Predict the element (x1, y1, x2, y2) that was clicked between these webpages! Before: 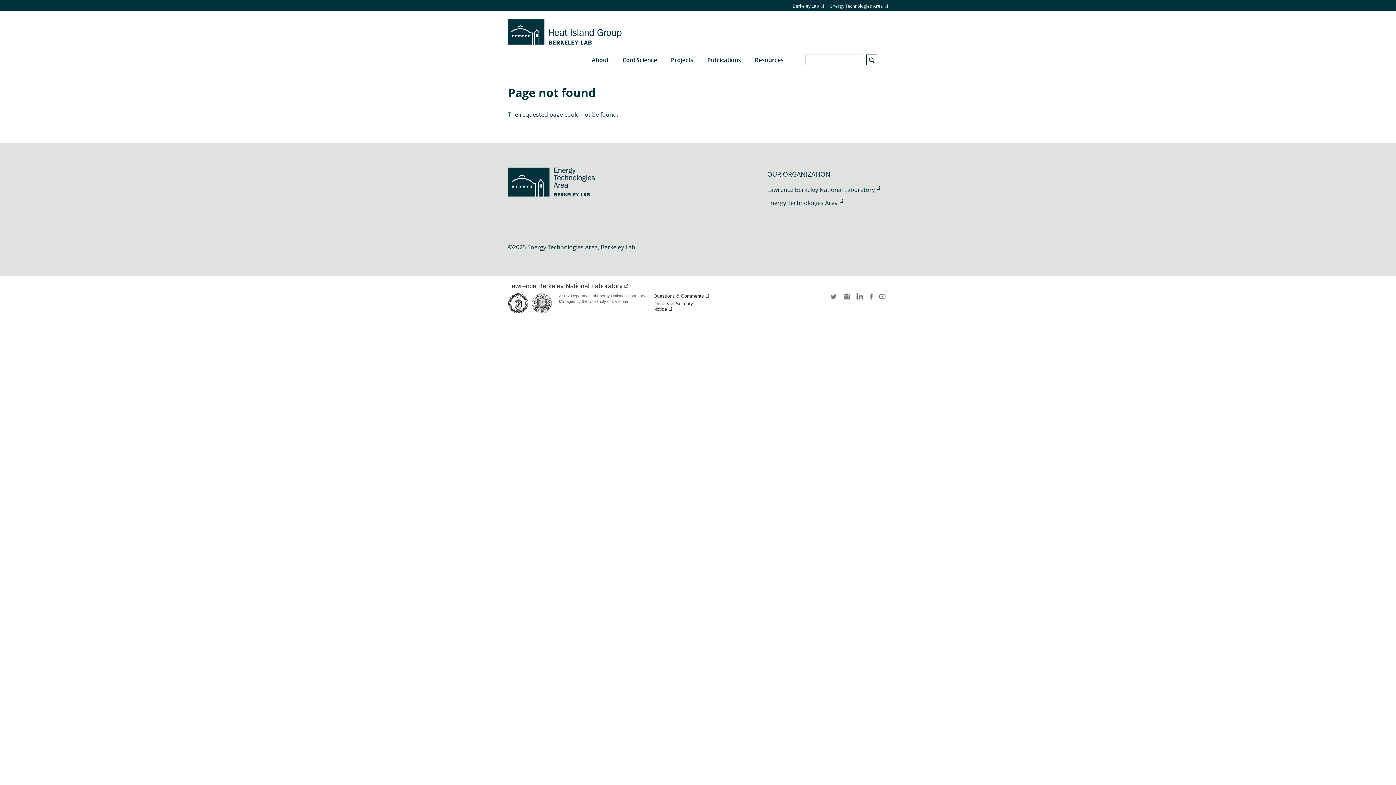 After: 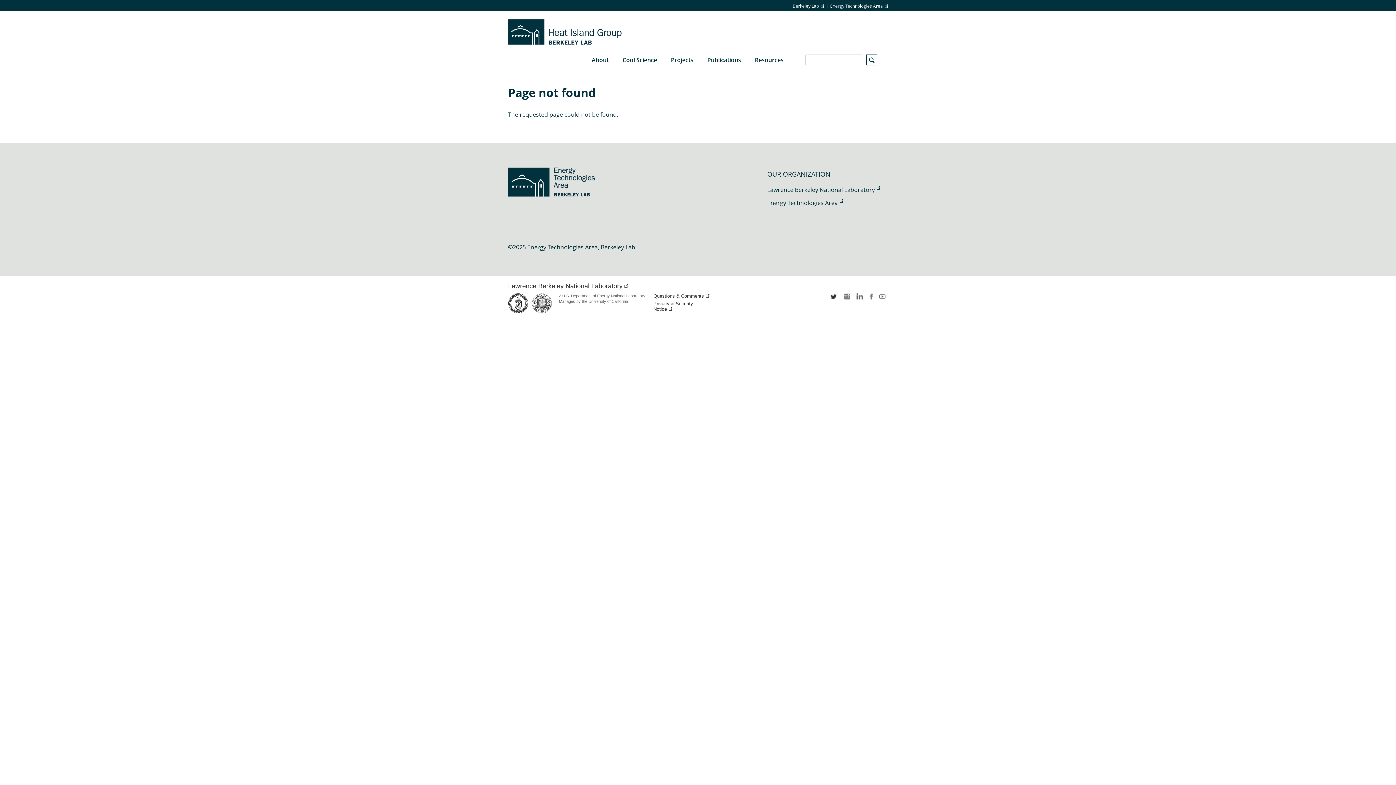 Action: bbox: (830, 293, 838, 304) label: twitter